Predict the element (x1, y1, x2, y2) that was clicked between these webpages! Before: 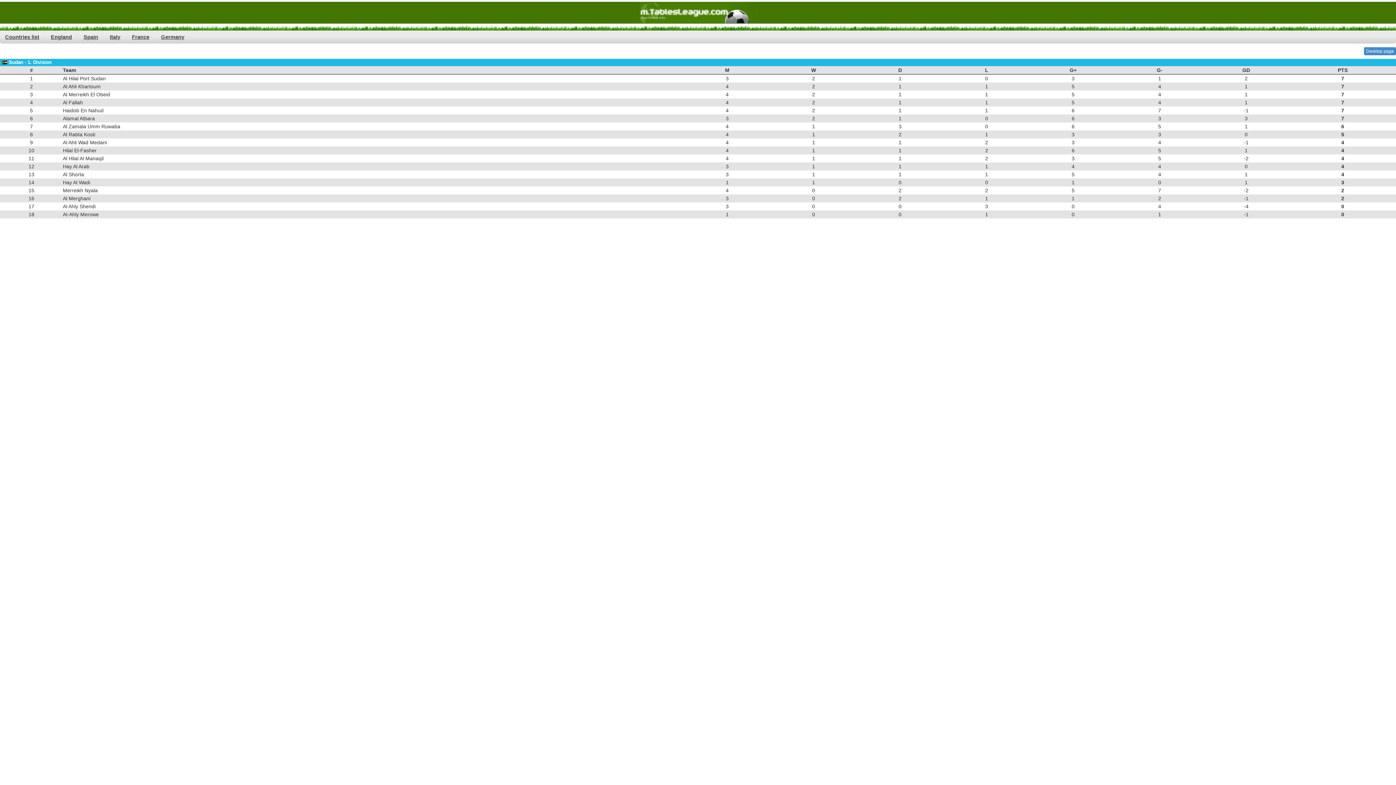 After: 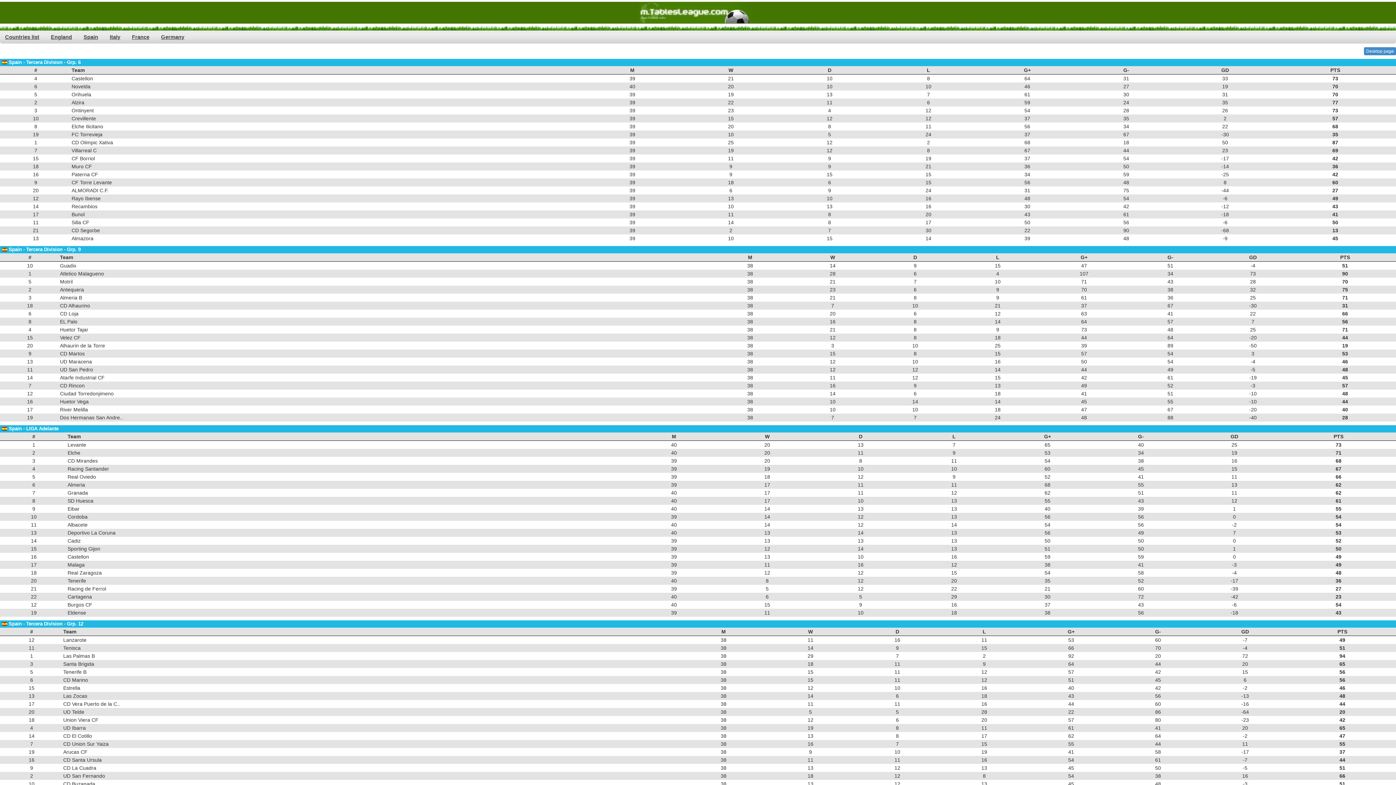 Action: bbox: (83, 34, 98, 40) label: Spain